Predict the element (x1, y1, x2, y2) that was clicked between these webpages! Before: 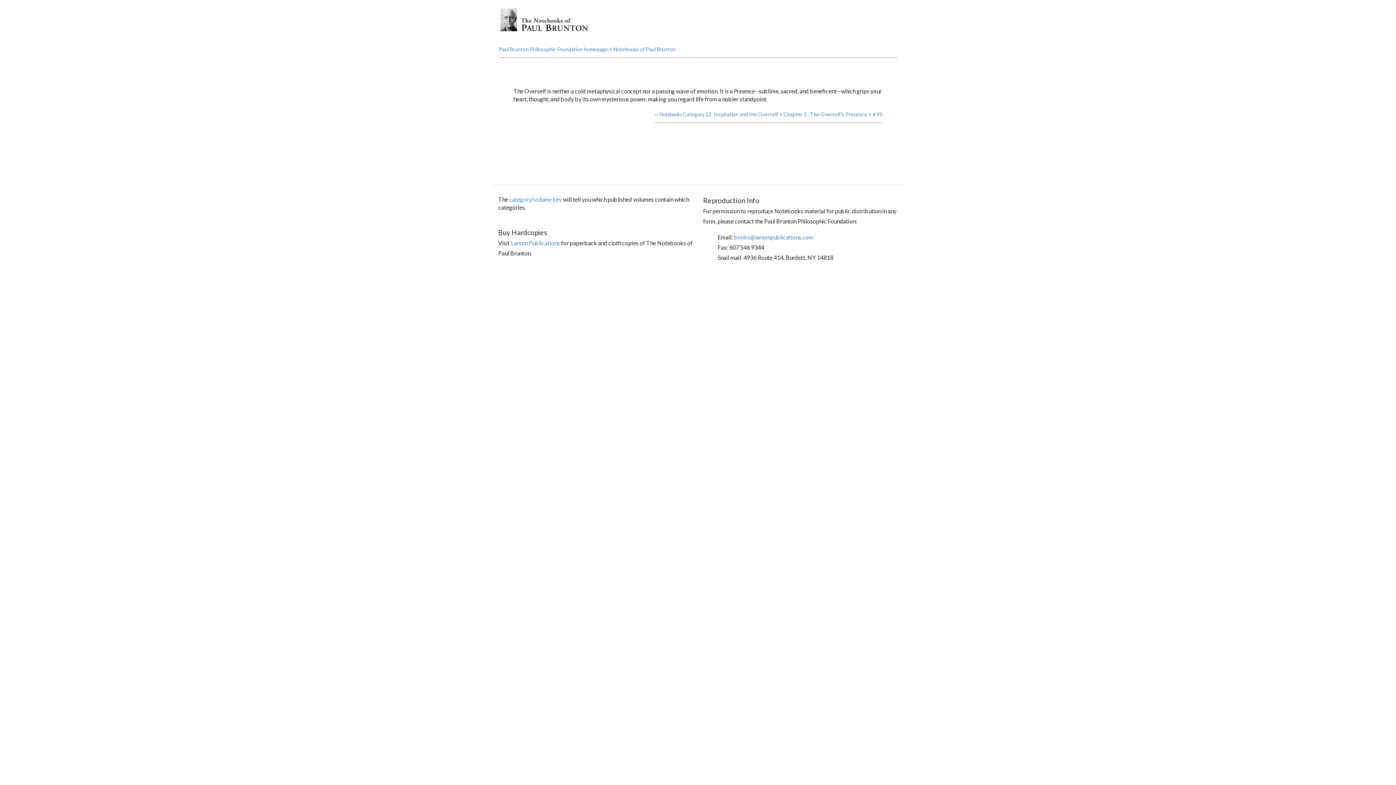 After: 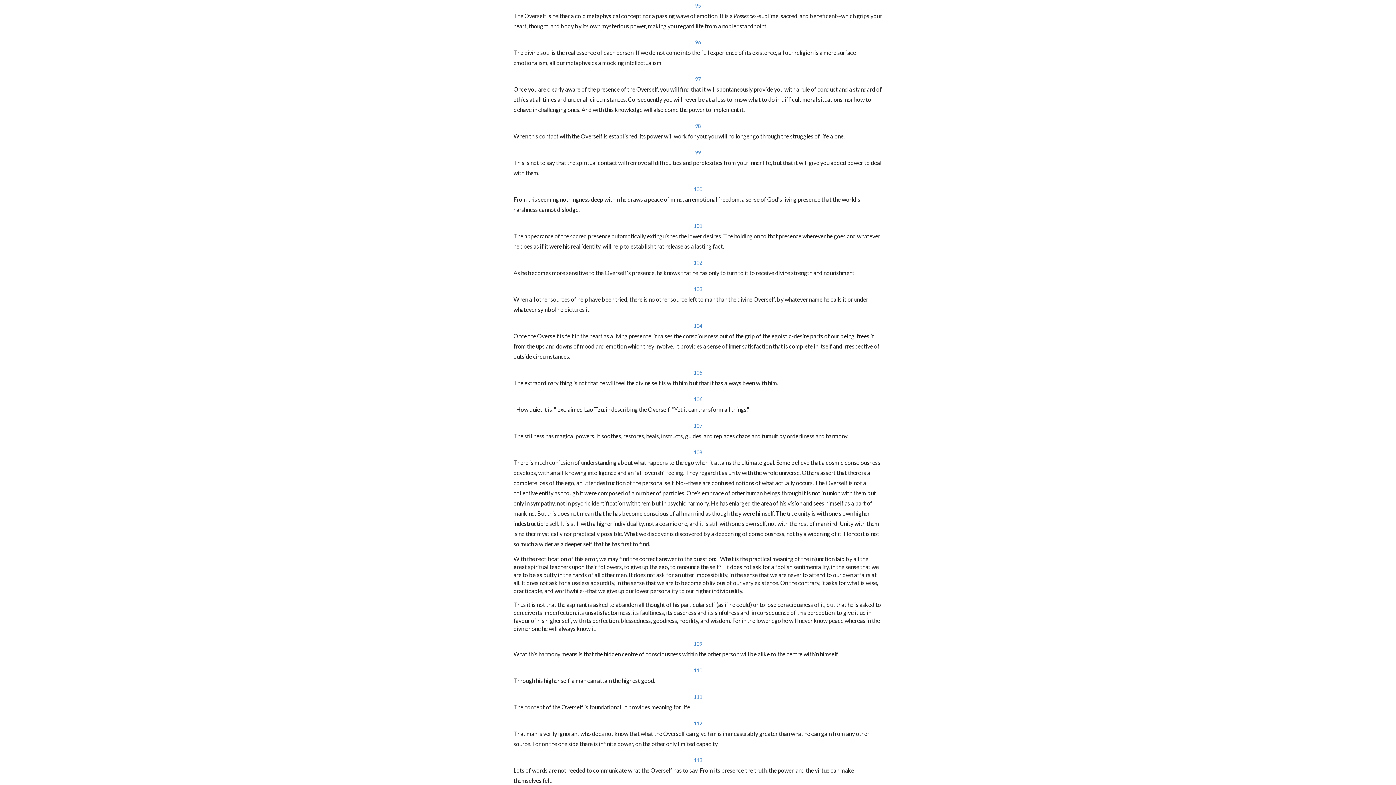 Action: bbox: (872, 111, 882, 117) label: # 95